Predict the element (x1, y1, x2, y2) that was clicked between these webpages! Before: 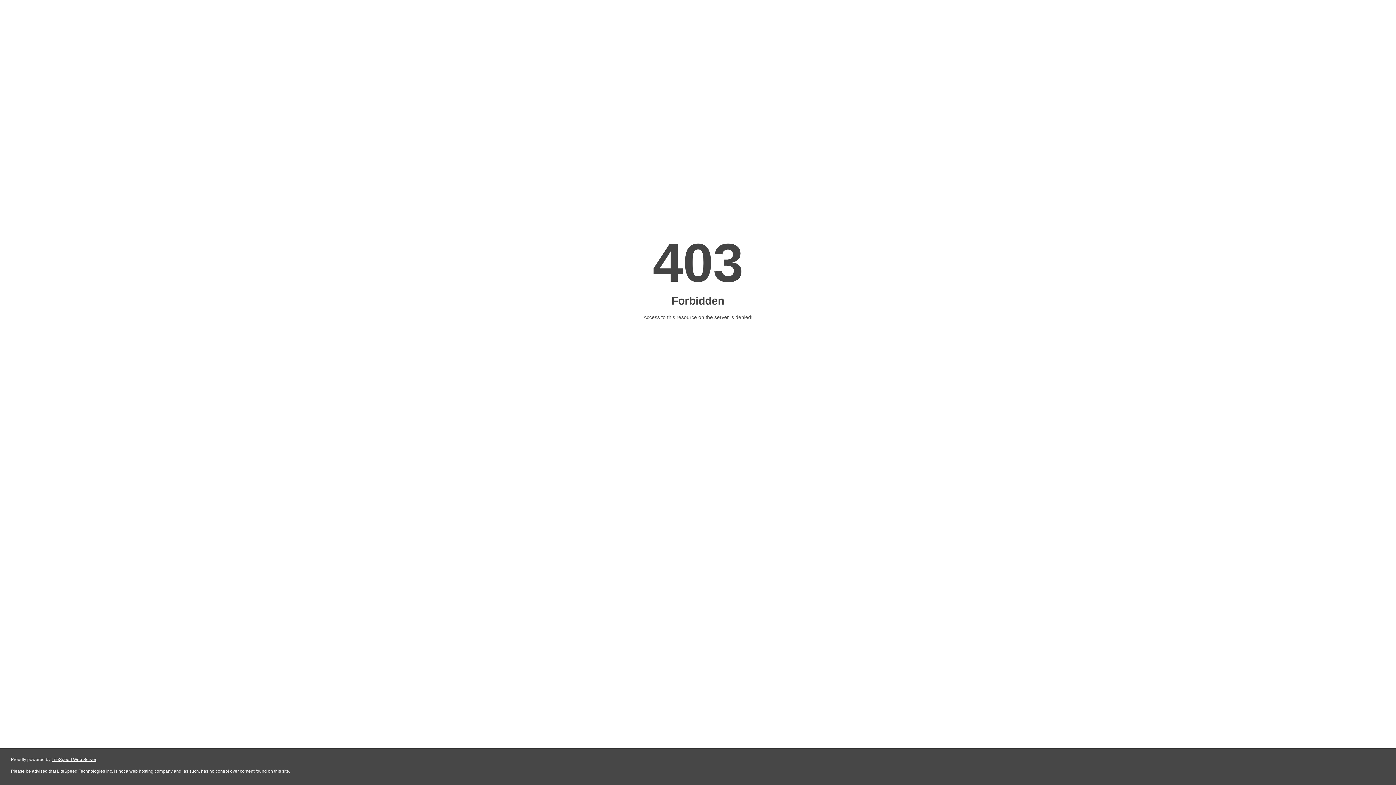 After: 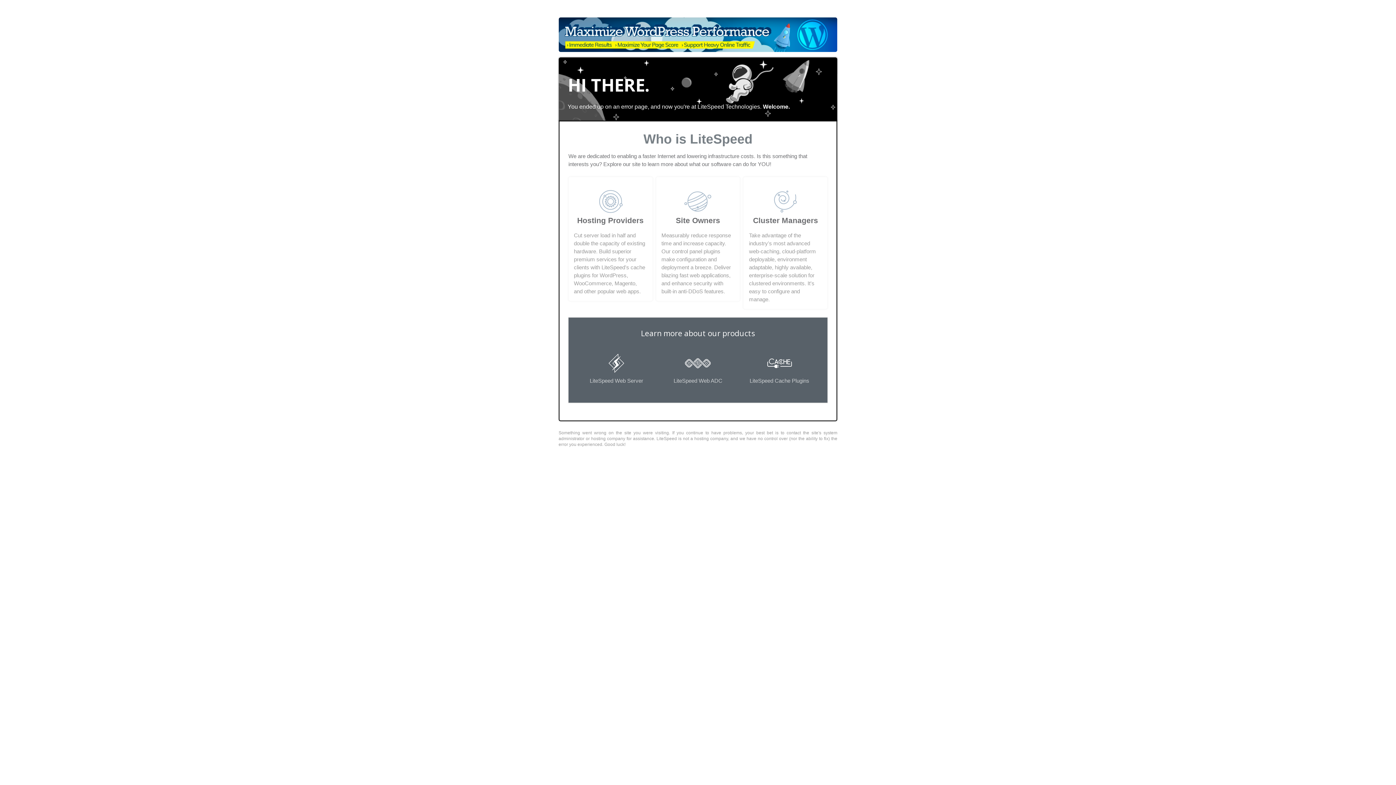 Action: label: LiteSpeed Web Server bbox: (51, 757, 96, 762)